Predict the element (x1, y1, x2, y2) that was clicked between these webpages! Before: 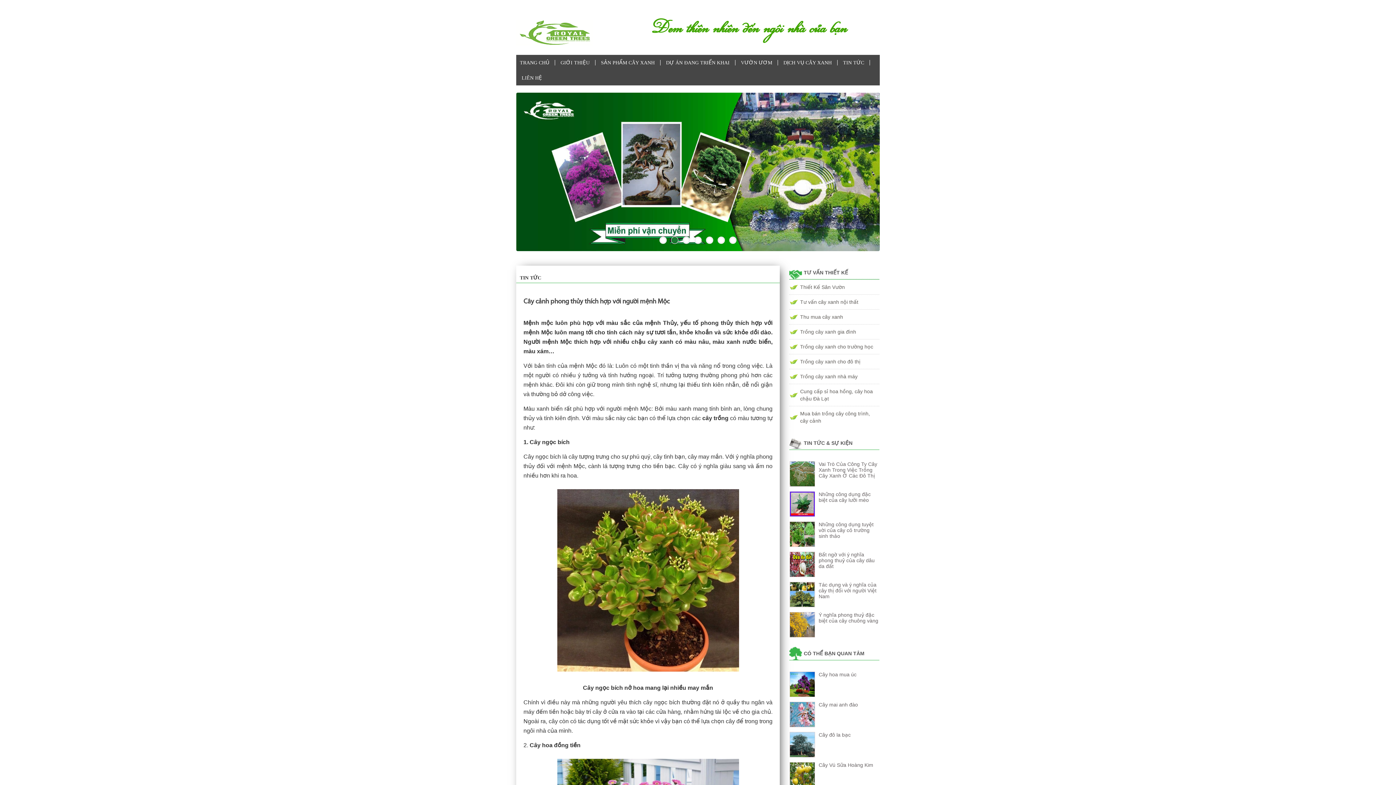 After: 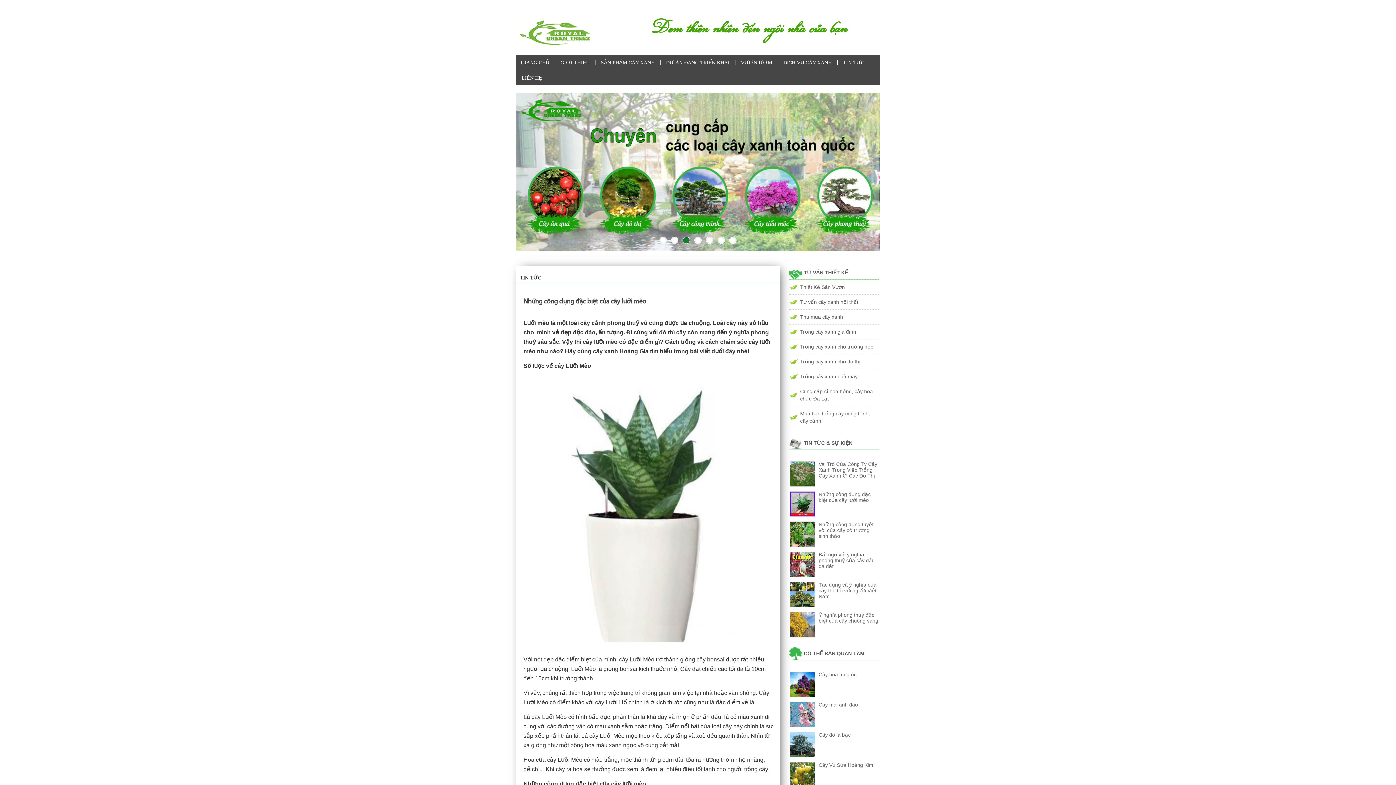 Action: bbox: (818, 491, 870, 503) label: Những công dụng đặc biệt của cây lưỡi mèo